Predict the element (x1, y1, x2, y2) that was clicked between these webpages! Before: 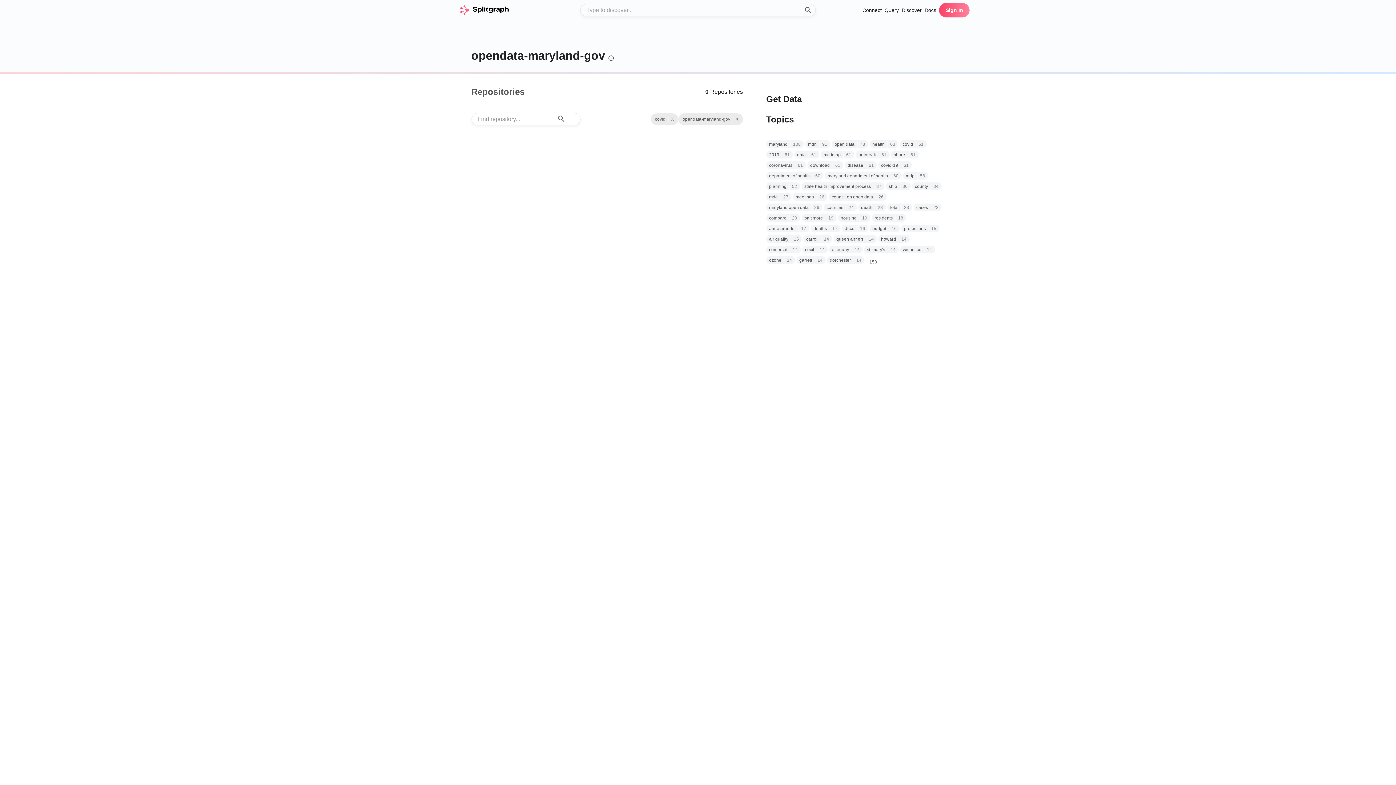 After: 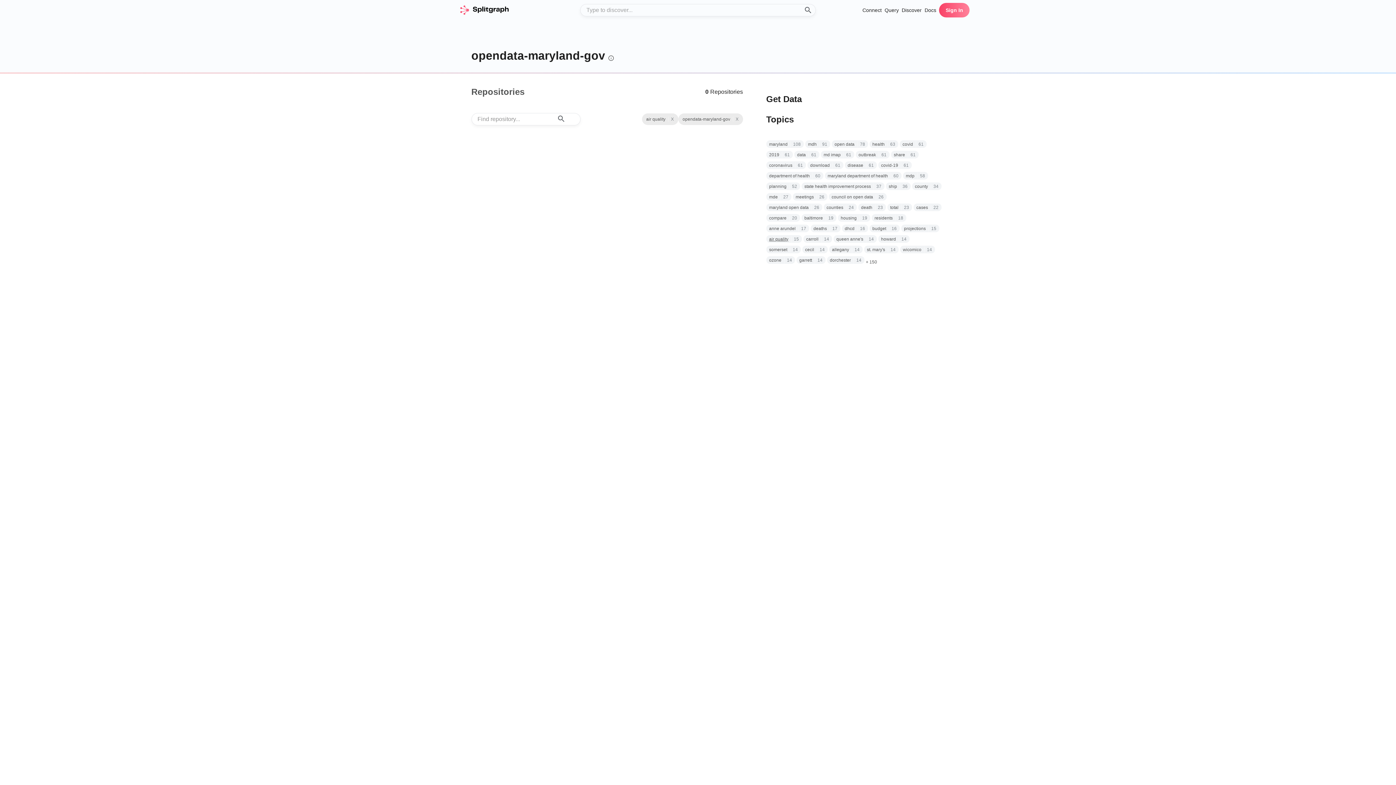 Action: label: air quality bbox: (769, 236, 788, 242)